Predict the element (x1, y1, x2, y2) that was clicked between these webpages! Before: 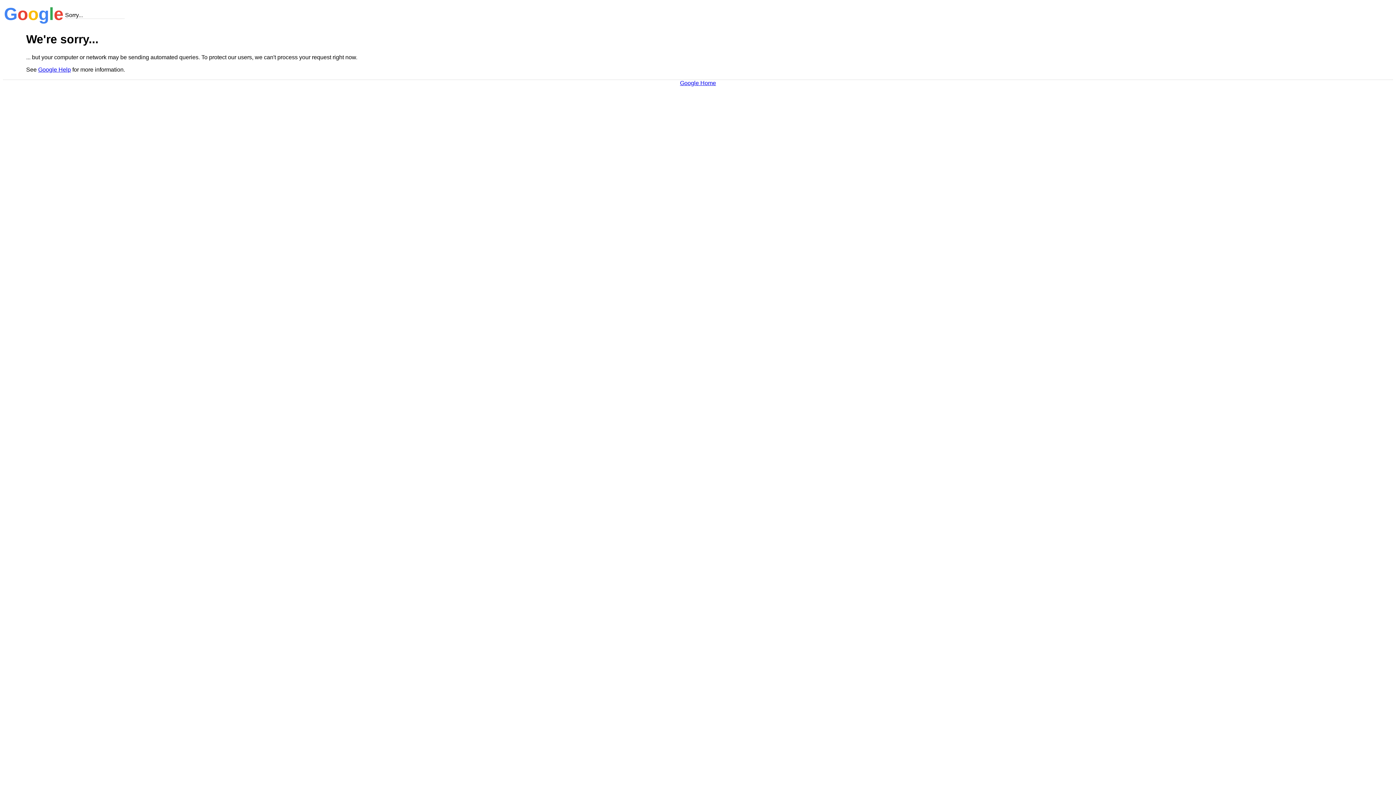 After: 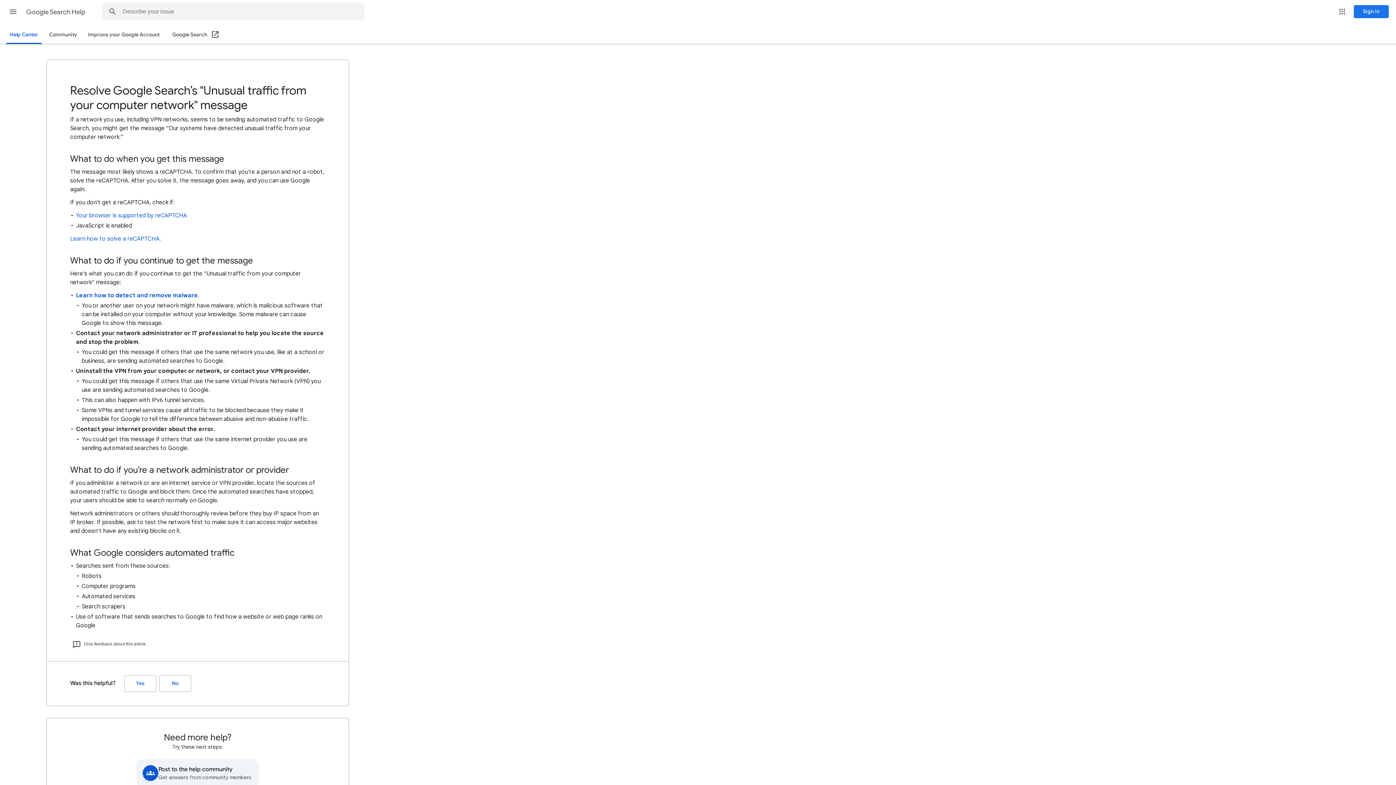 Action: bbox: (38, 66, 70, 72) label: Google Help